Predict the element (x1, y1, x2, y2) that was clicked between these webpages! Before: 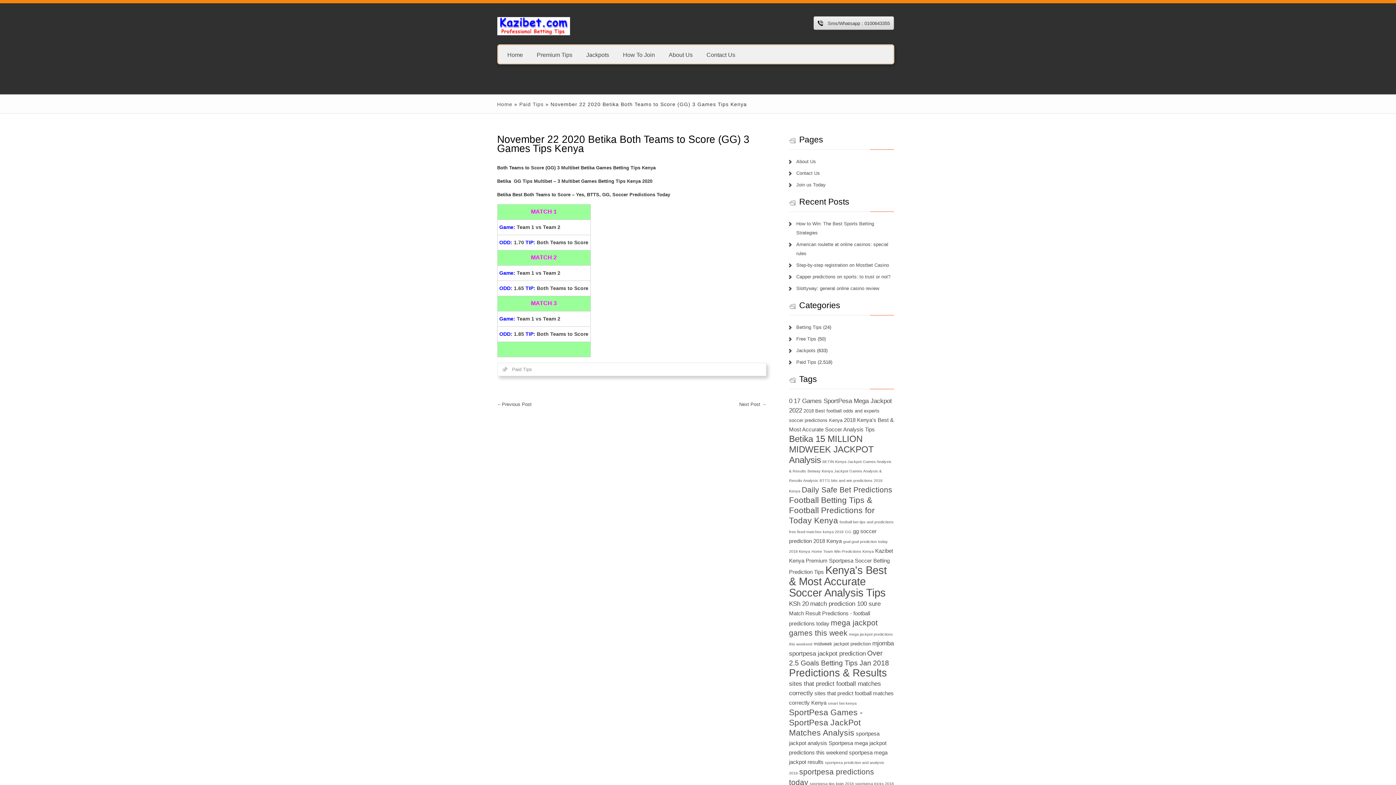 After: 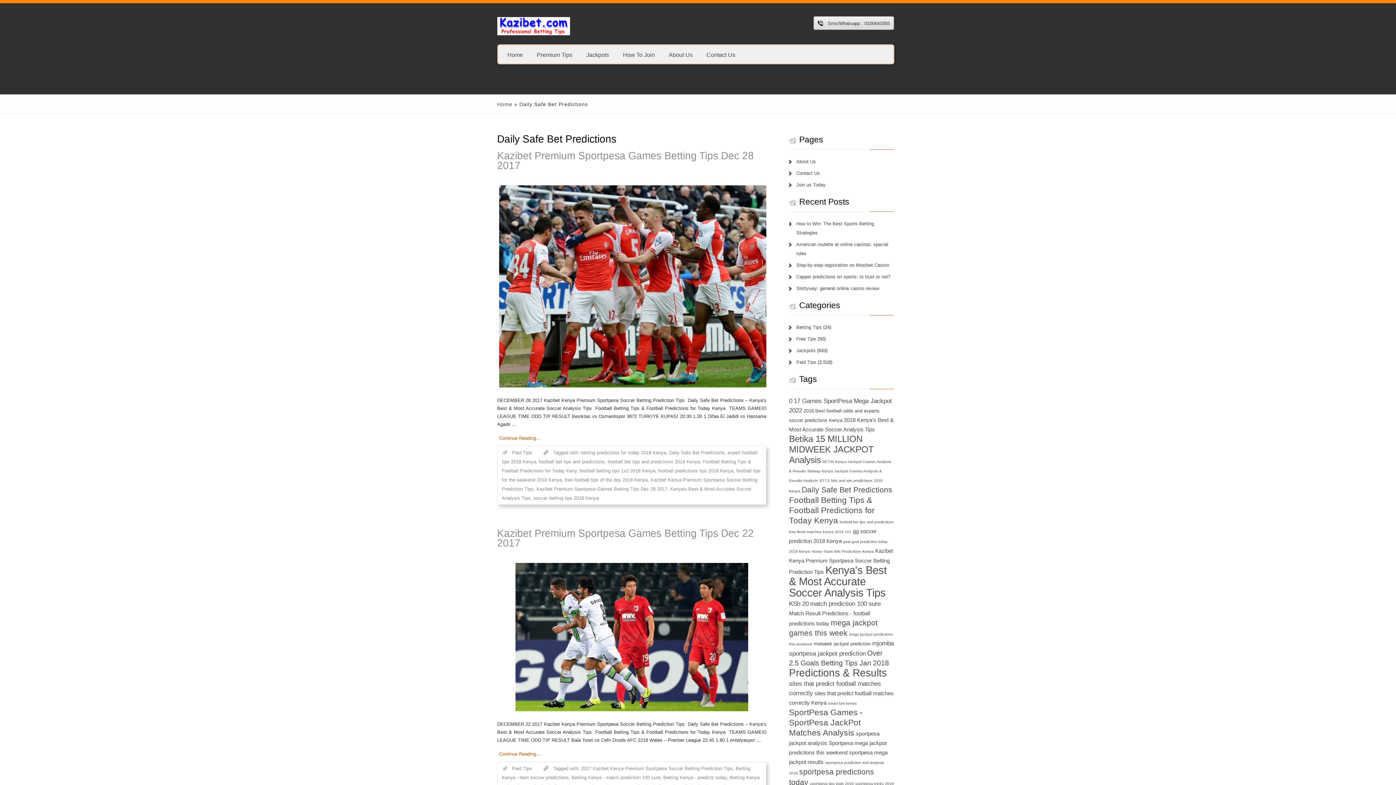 Action: label: Daily Safe Bet Predictions (11 items) bbox: (801, 485, 892, 494)